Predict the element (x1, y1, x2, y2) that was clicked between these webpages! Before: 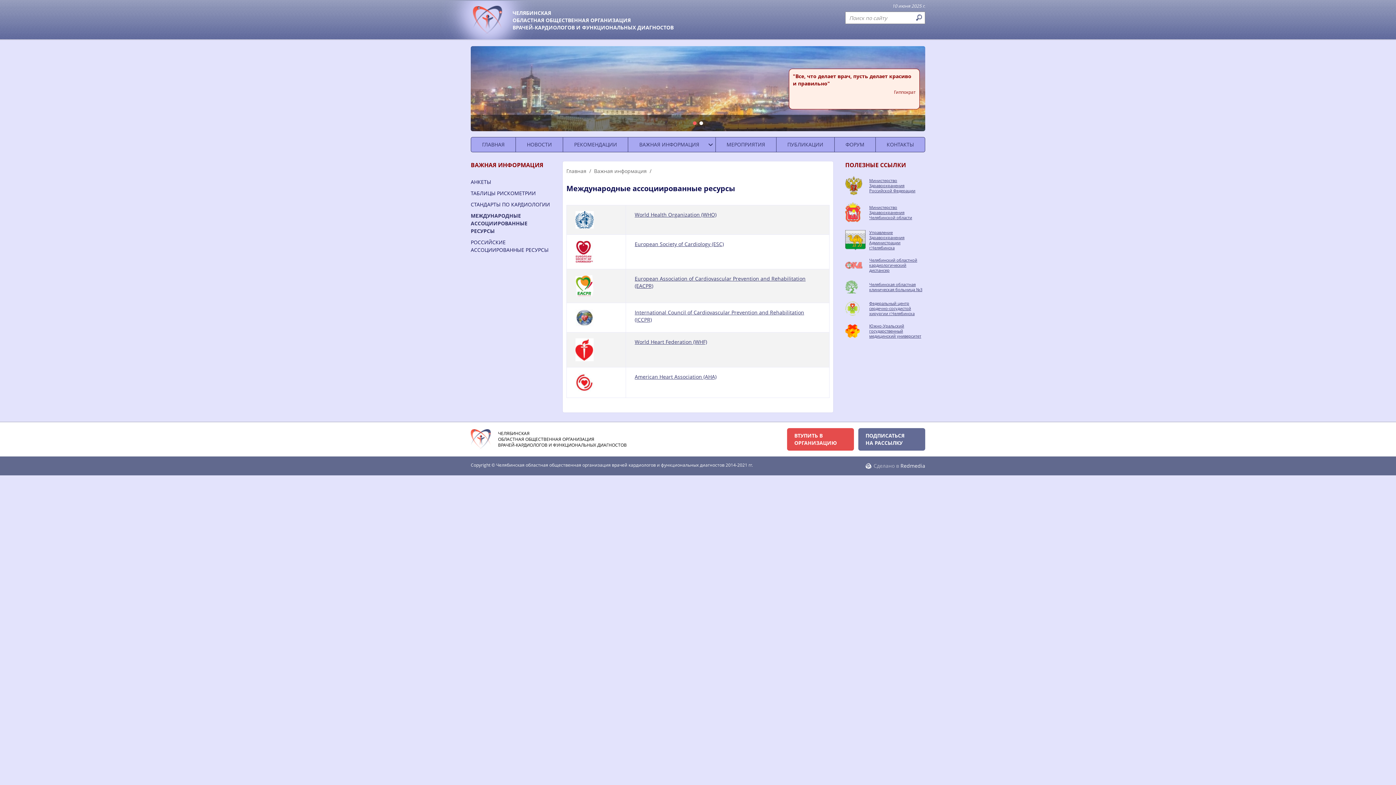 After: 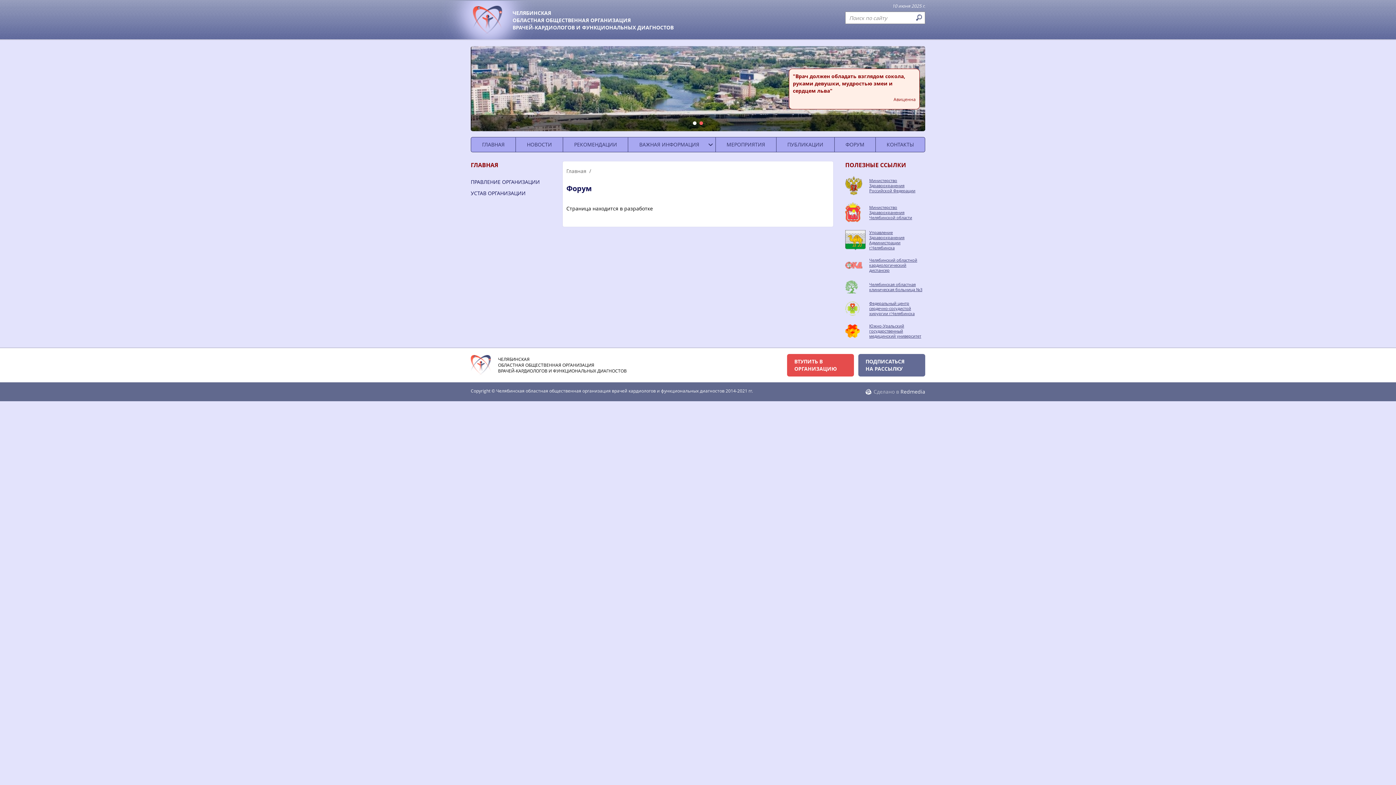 Action: bbox: (834, 137, 875, 152) label: ФОРУМ